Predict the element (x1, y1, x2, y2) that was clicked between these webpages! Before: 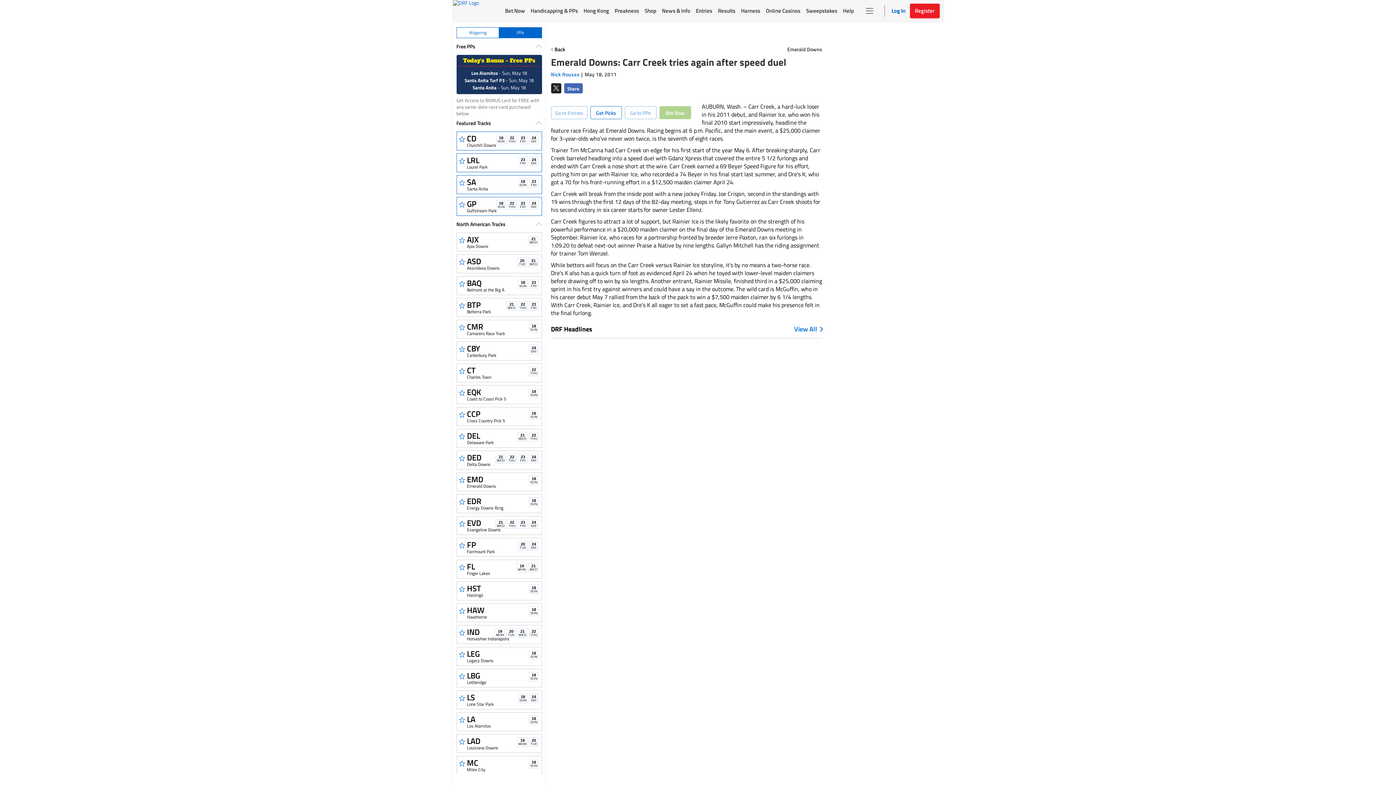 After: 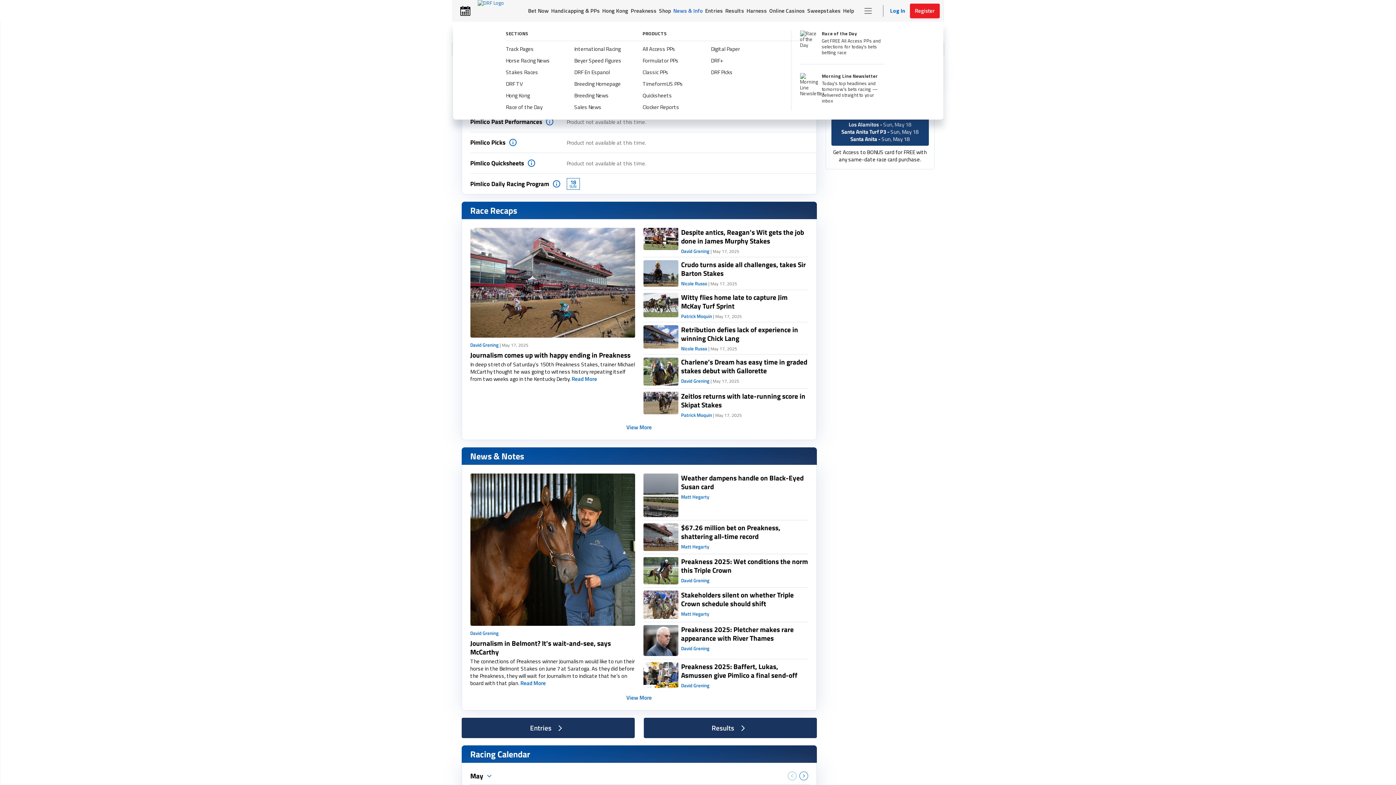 Action: bbox: (659, 0, 693, 21) label: News & Info